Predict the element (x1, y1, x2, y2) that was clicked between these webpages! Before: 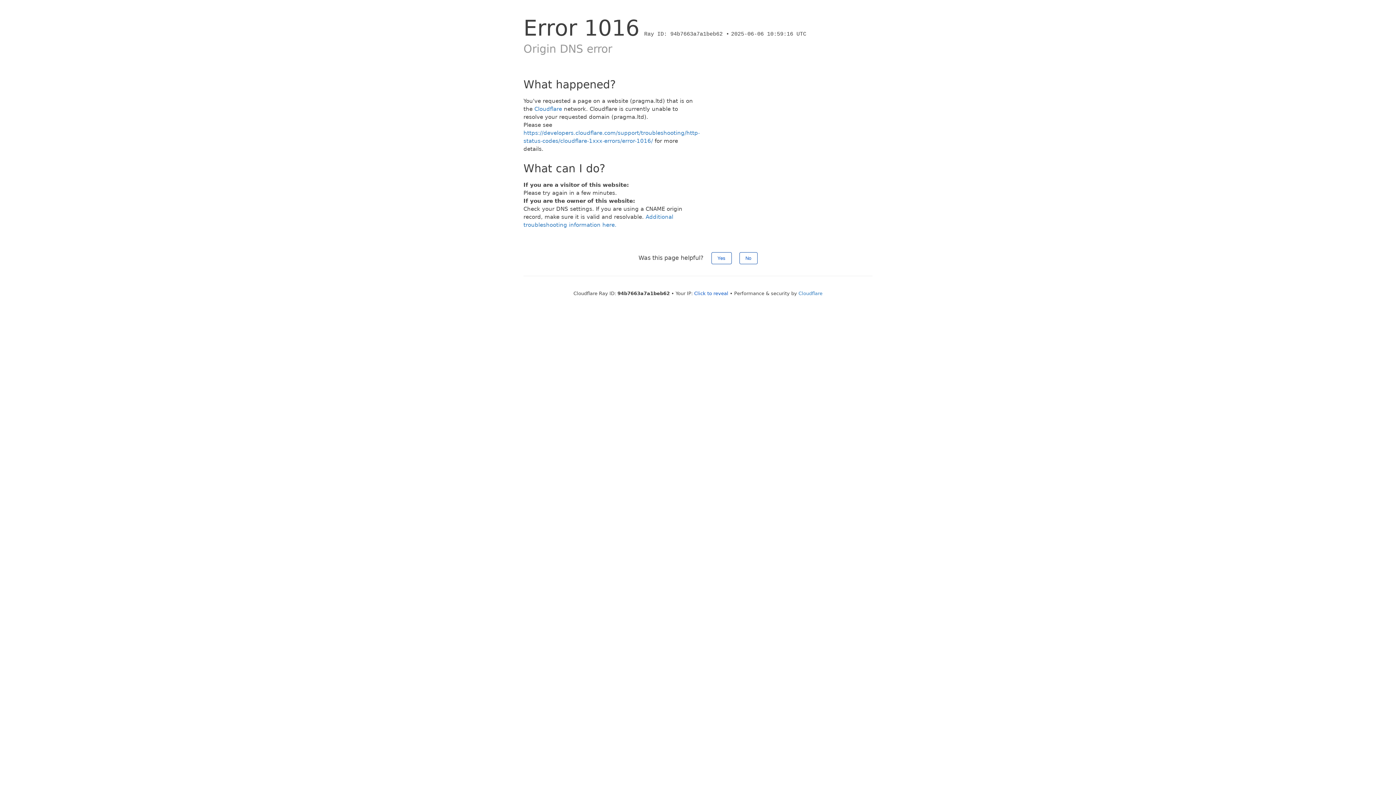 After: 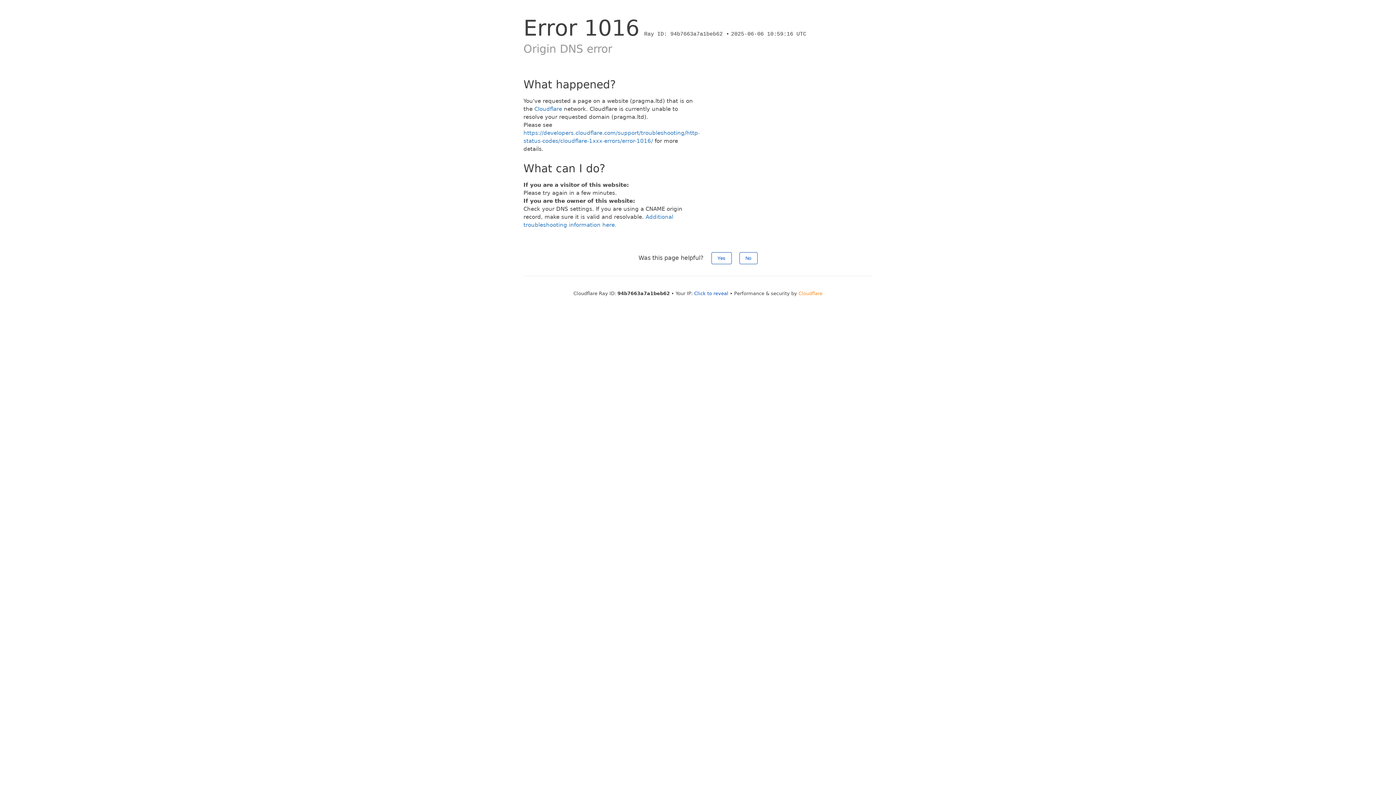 Action: bbox: (798, 290, 822, 296) label: Cloudflare